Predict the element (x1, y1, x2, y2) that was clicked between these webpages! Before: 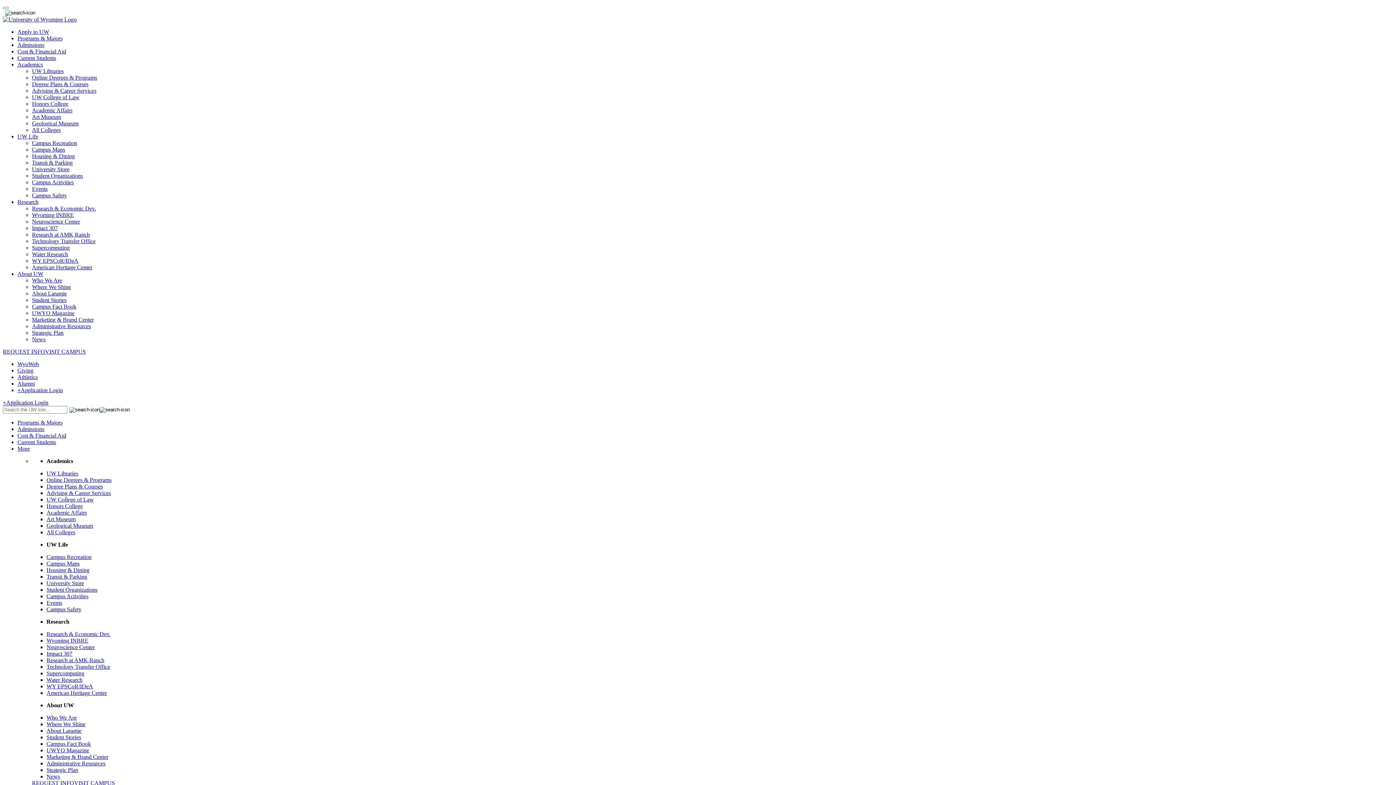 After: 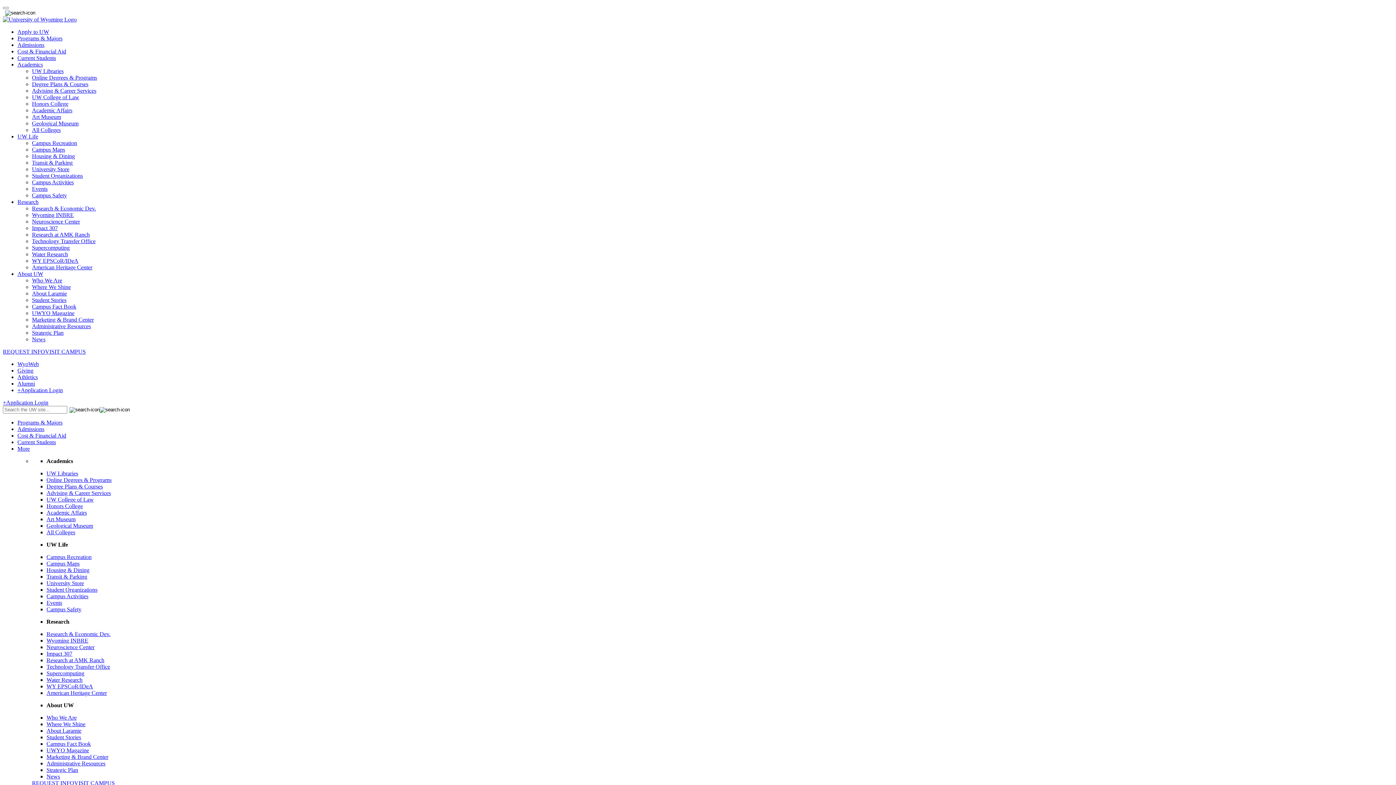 Action: label: Events bbox: (46, 600, 62, 606)